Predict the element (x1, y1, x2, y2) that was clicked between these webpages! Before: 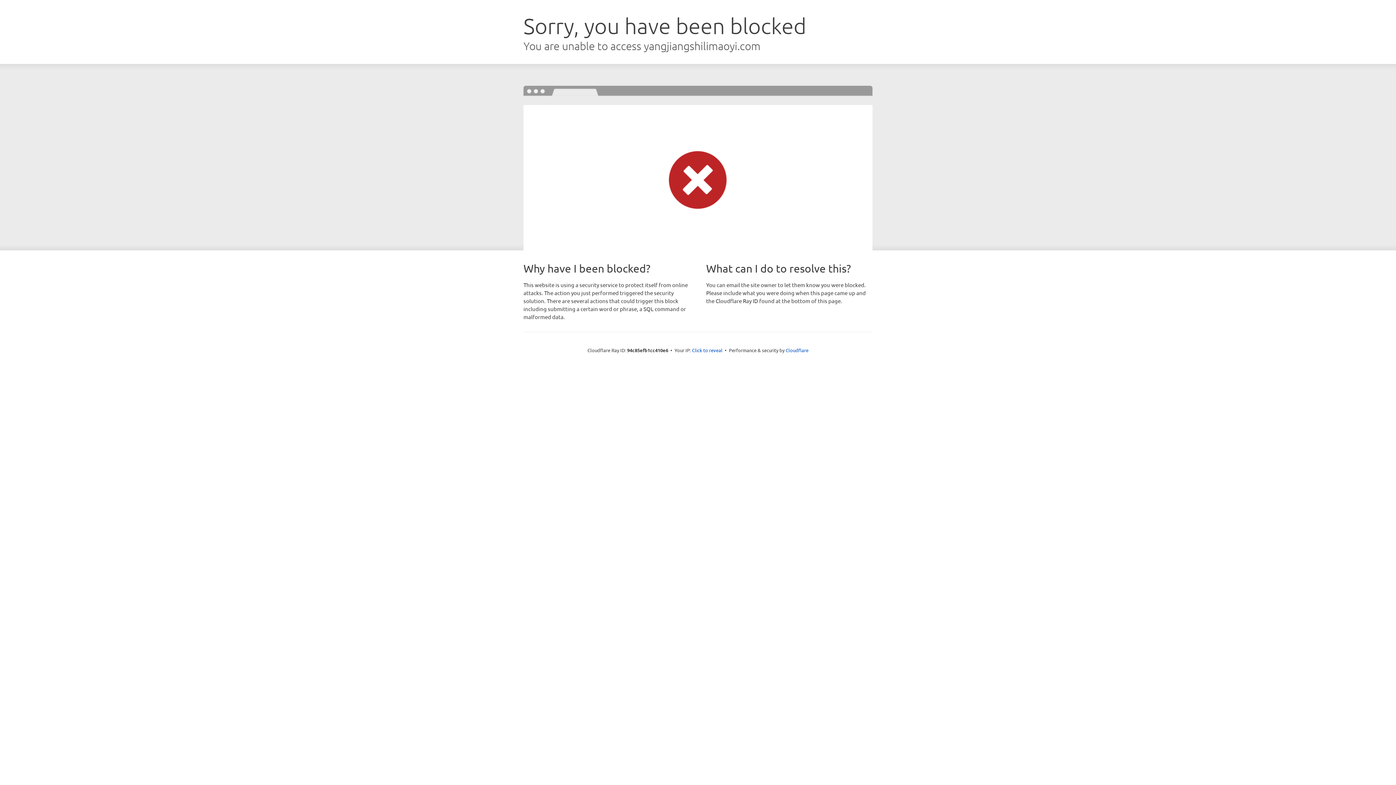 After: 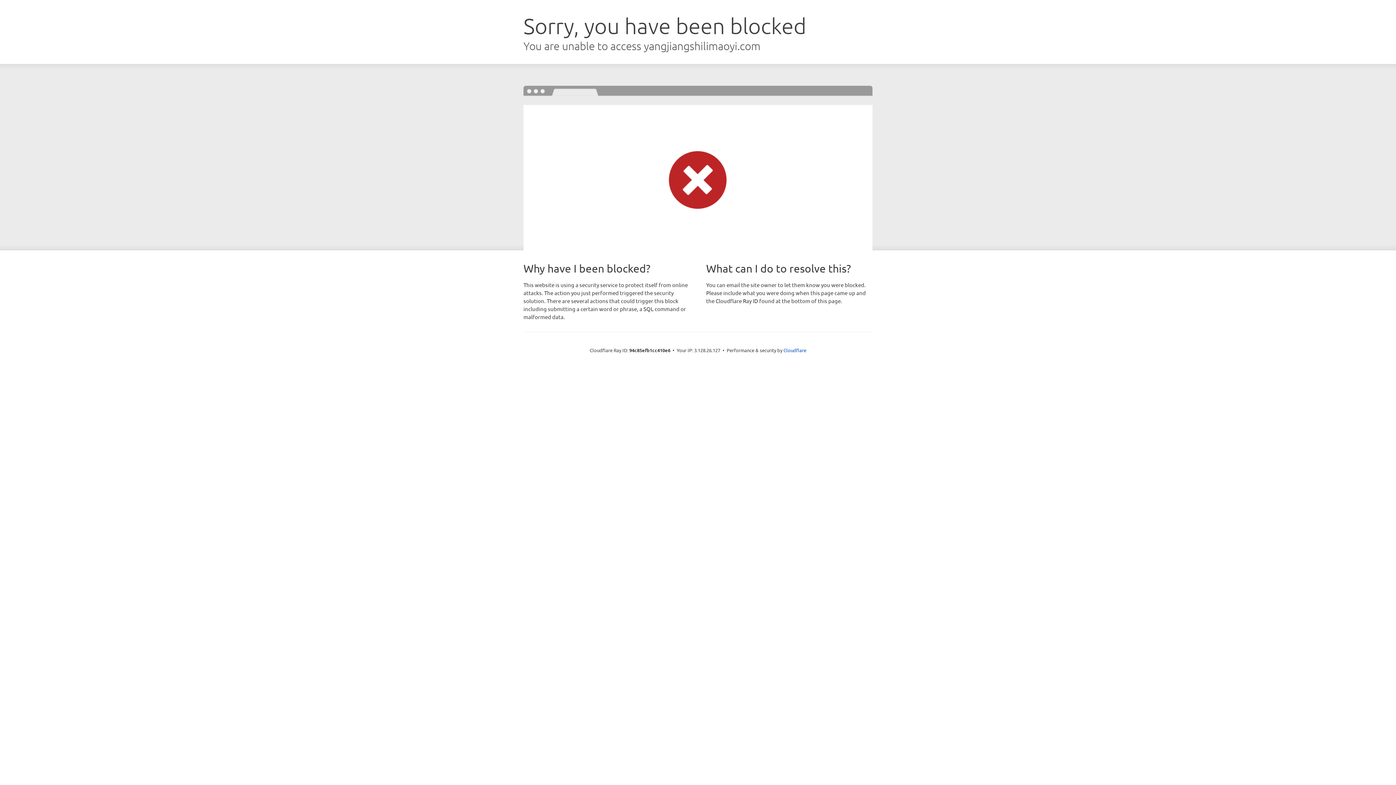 Action: label: Click to reveal bbox: (692, 346, 722, 353)